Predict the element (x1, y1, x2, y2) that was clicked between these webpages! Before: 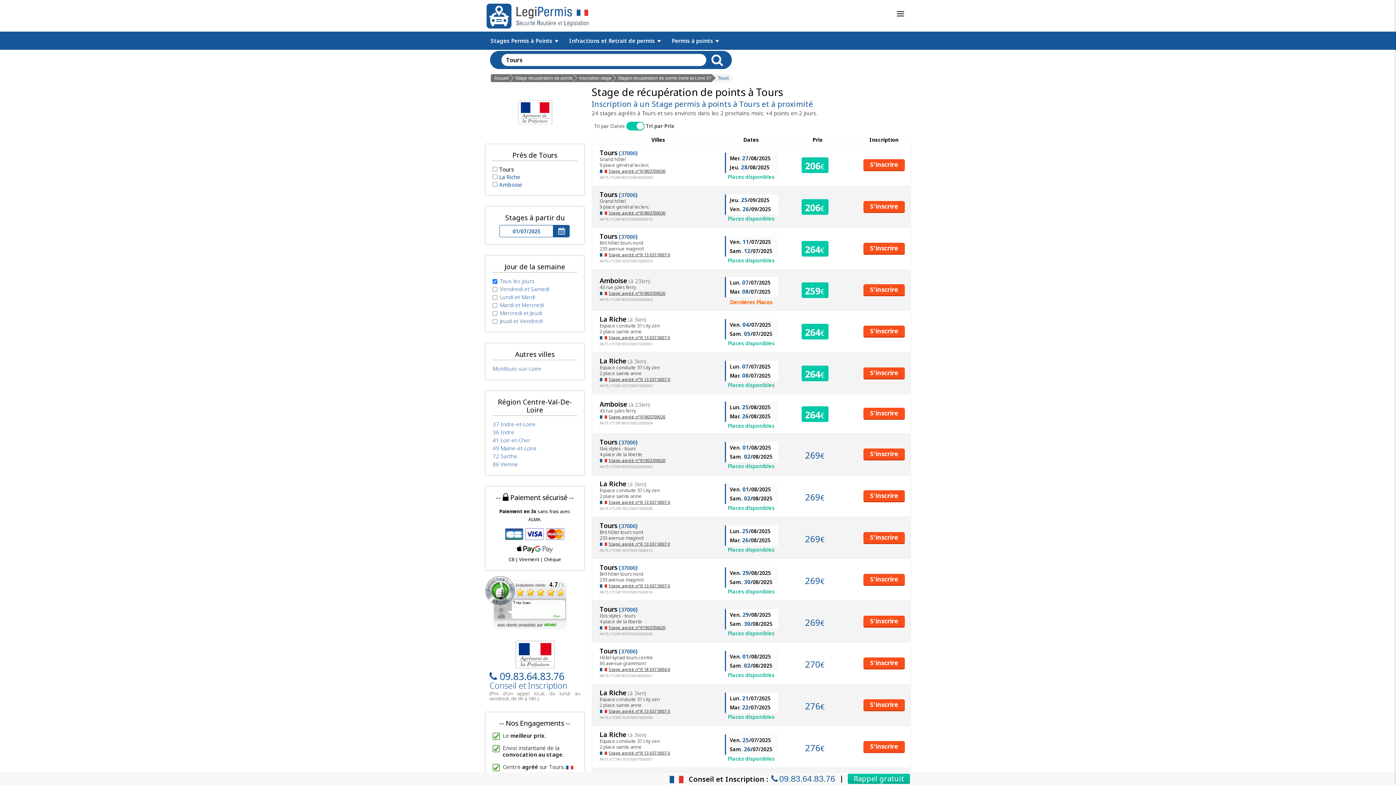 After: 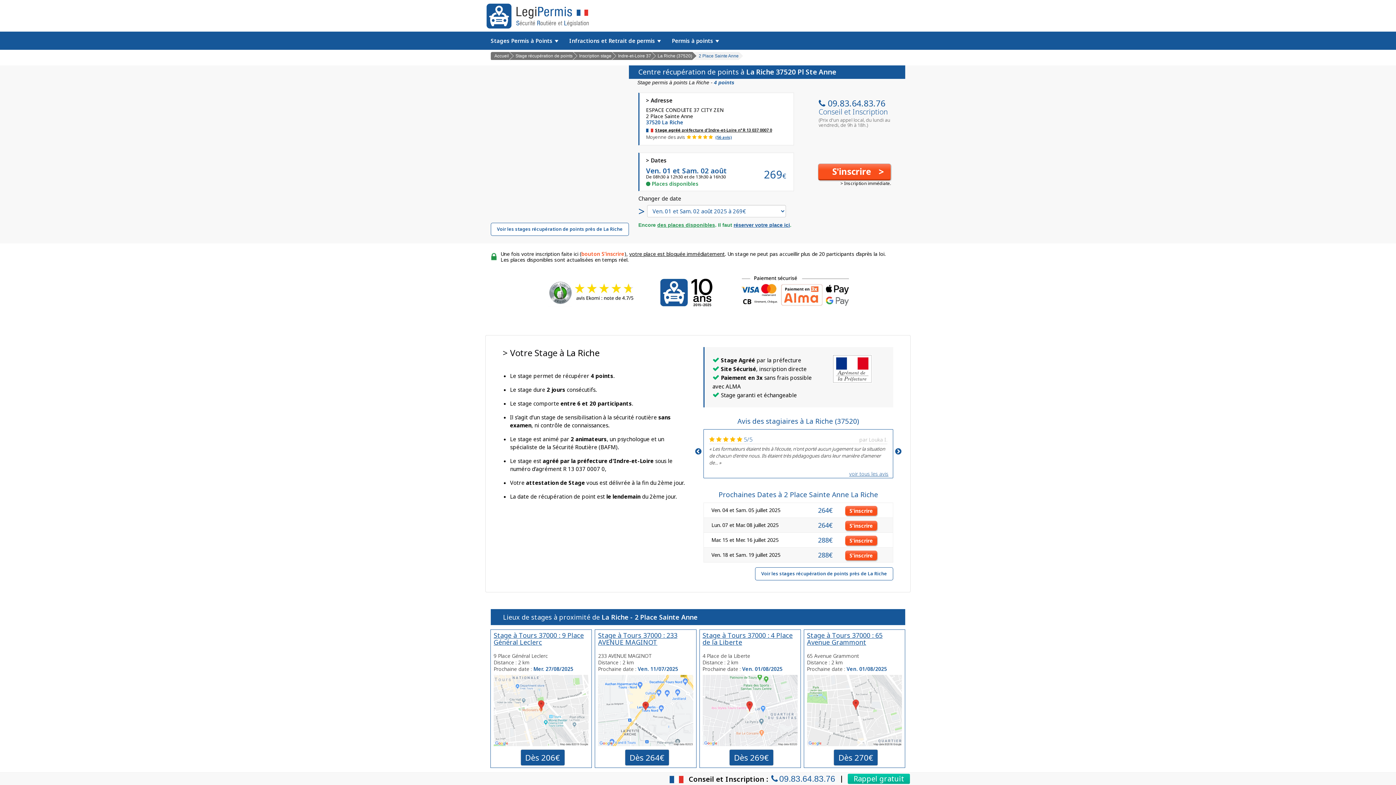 Action: bbox: (599, 481, 719, 499) label: La Riche (à 3km)
Espace conduite 37 city zen
2 place sainte anne